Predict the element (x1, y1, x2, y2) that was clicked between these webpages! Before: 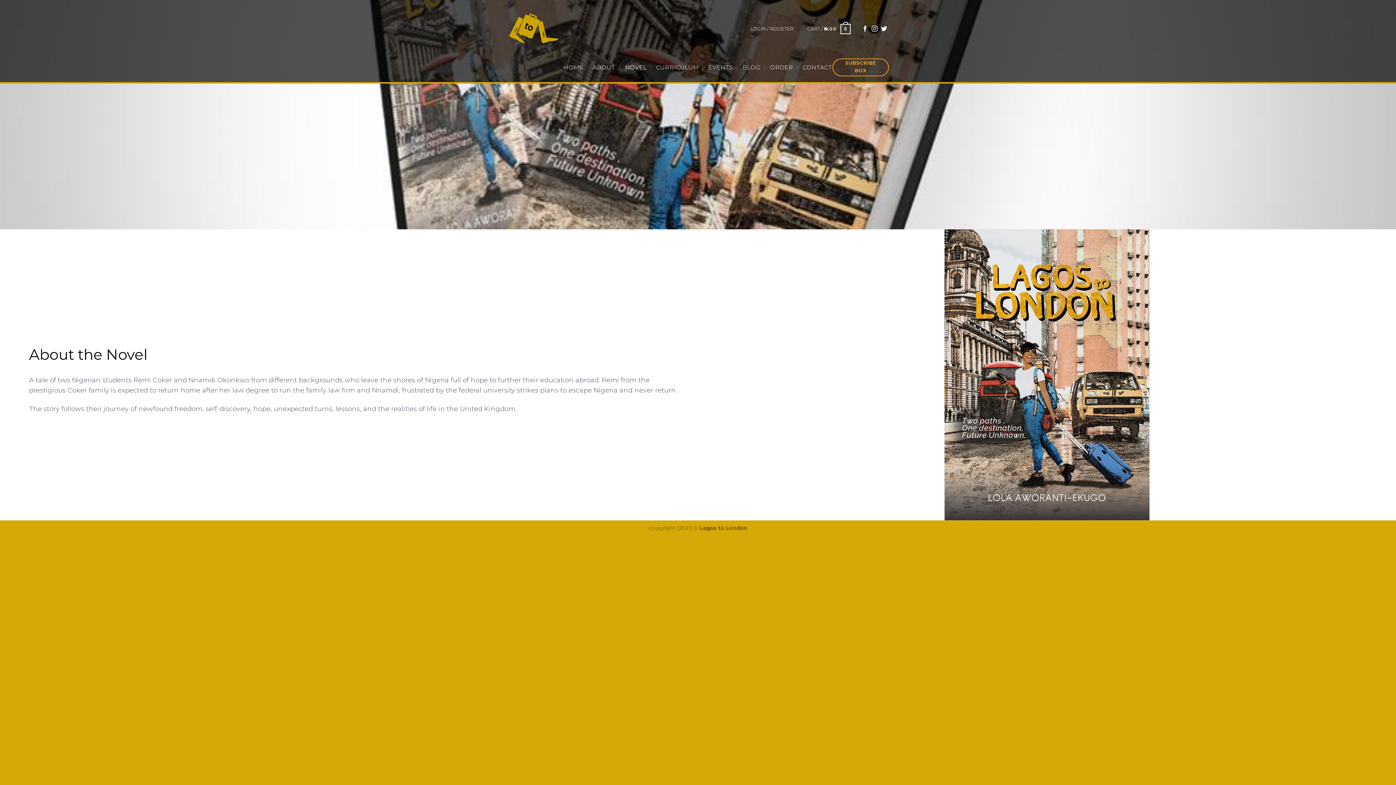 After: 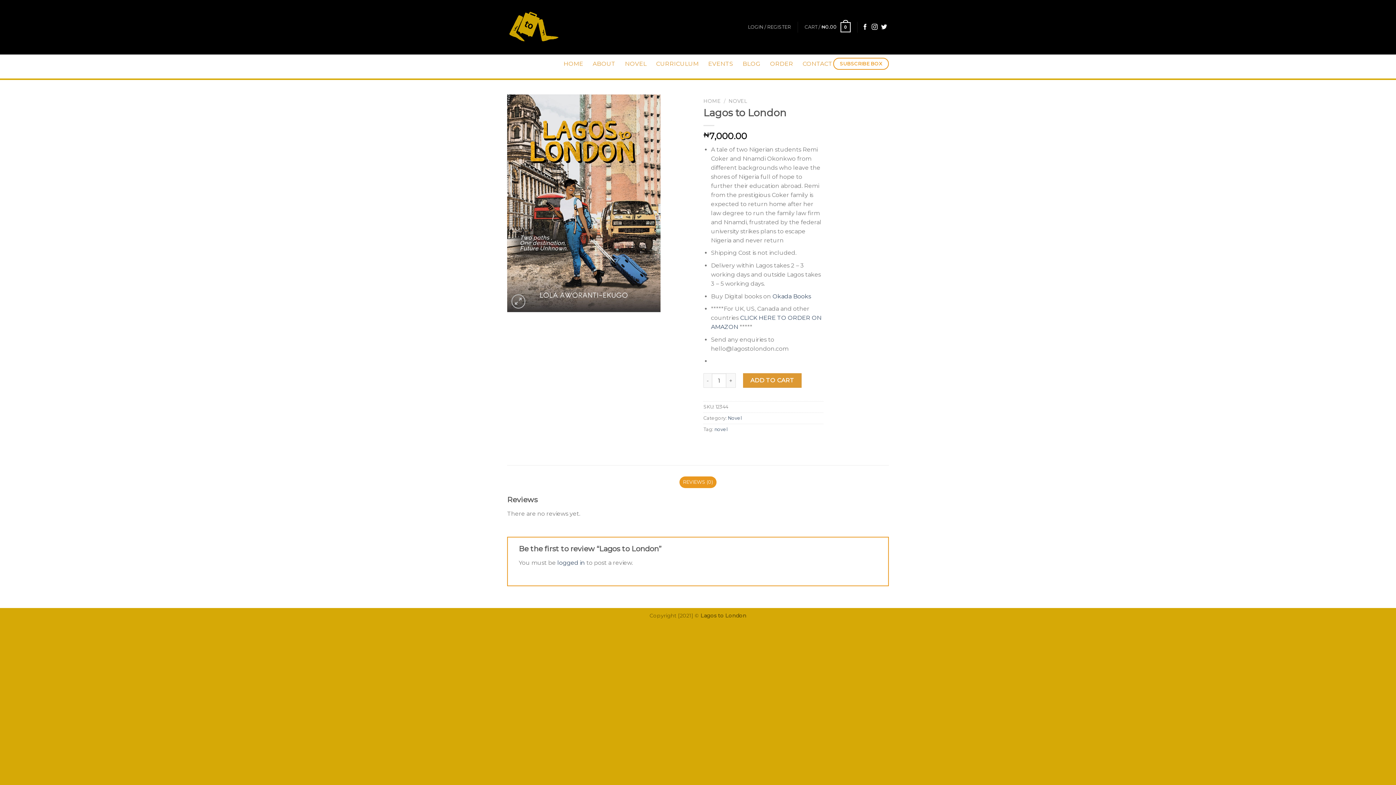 Action: bbox: (770, 58, 793, 76) label: ORDER